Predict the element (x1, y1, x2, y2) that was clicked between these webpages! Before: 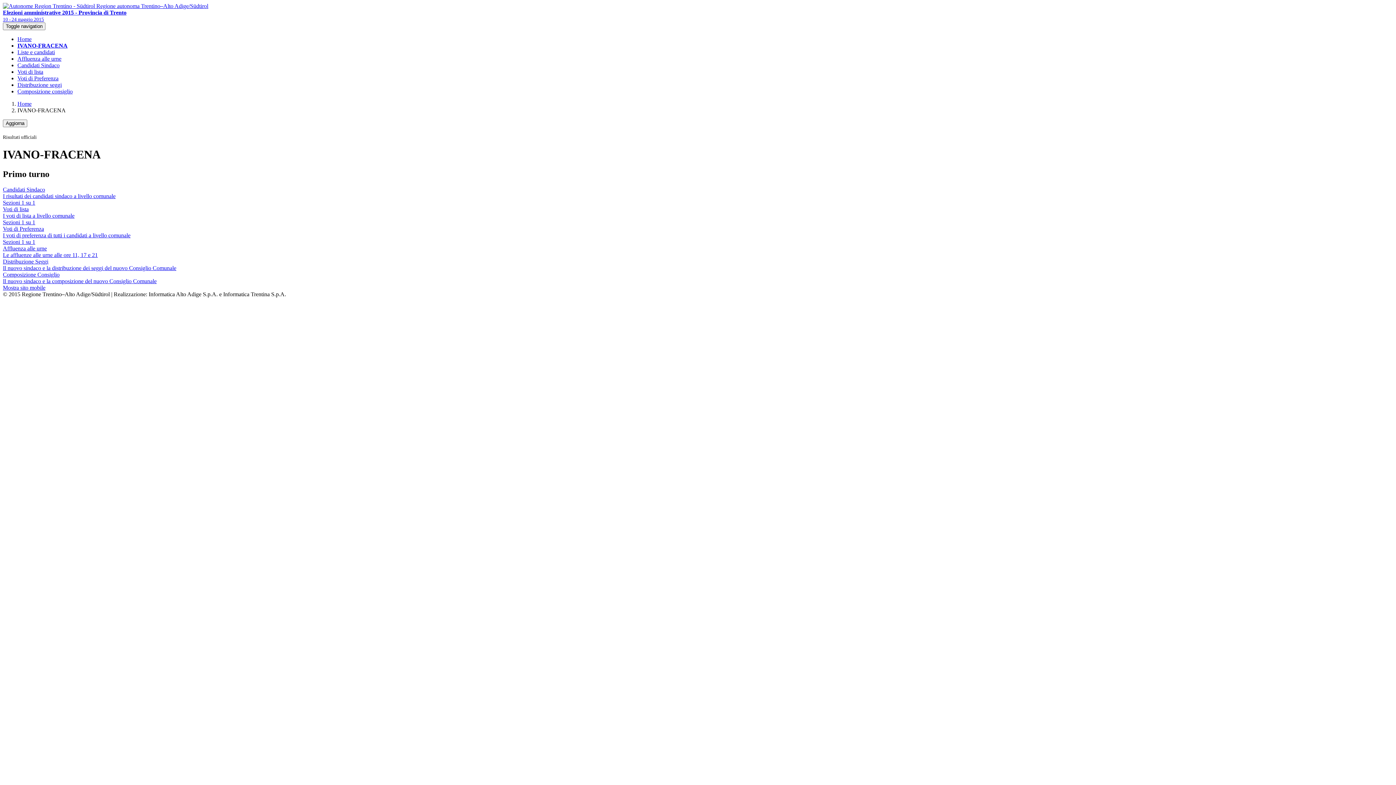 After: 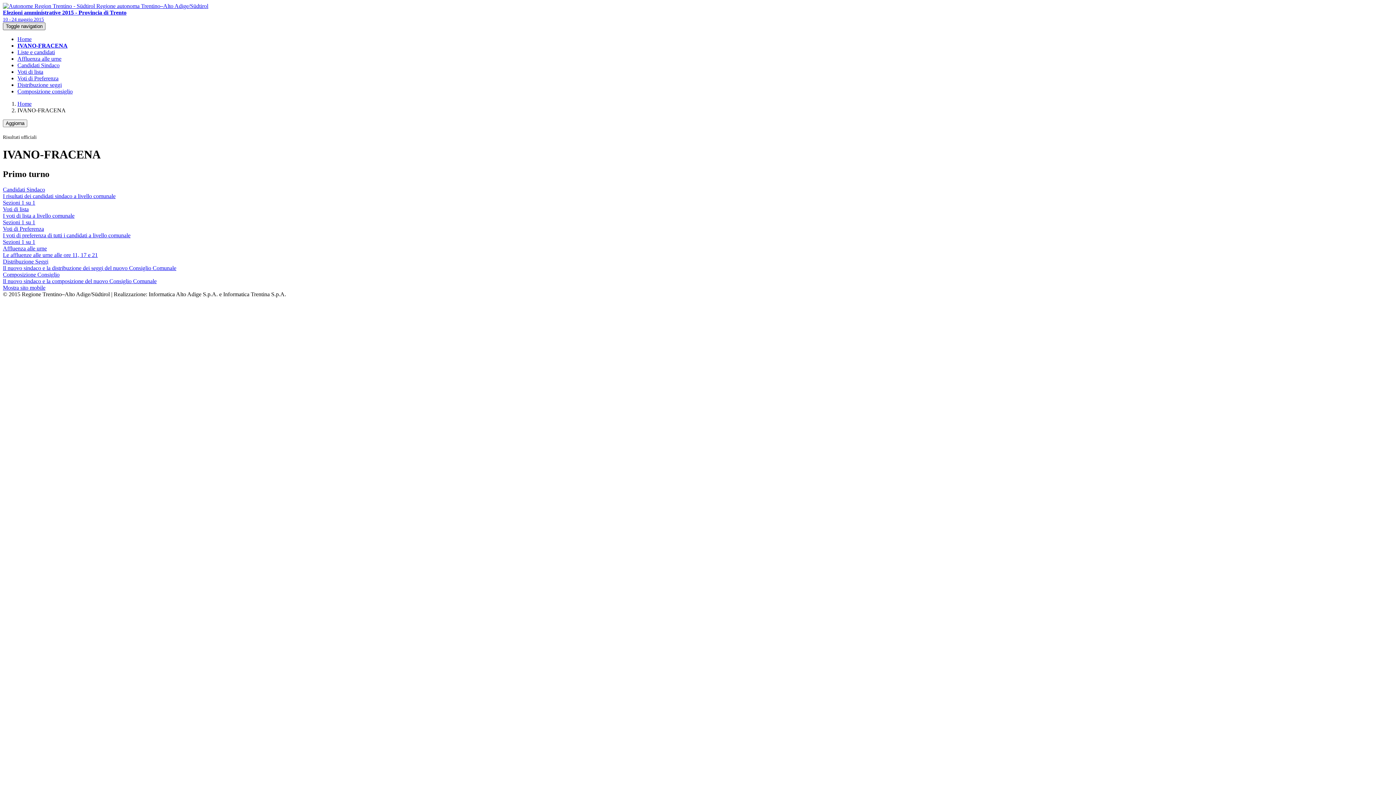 Action: label: Toggle navigation bbox: (2, 22, 45, 30)